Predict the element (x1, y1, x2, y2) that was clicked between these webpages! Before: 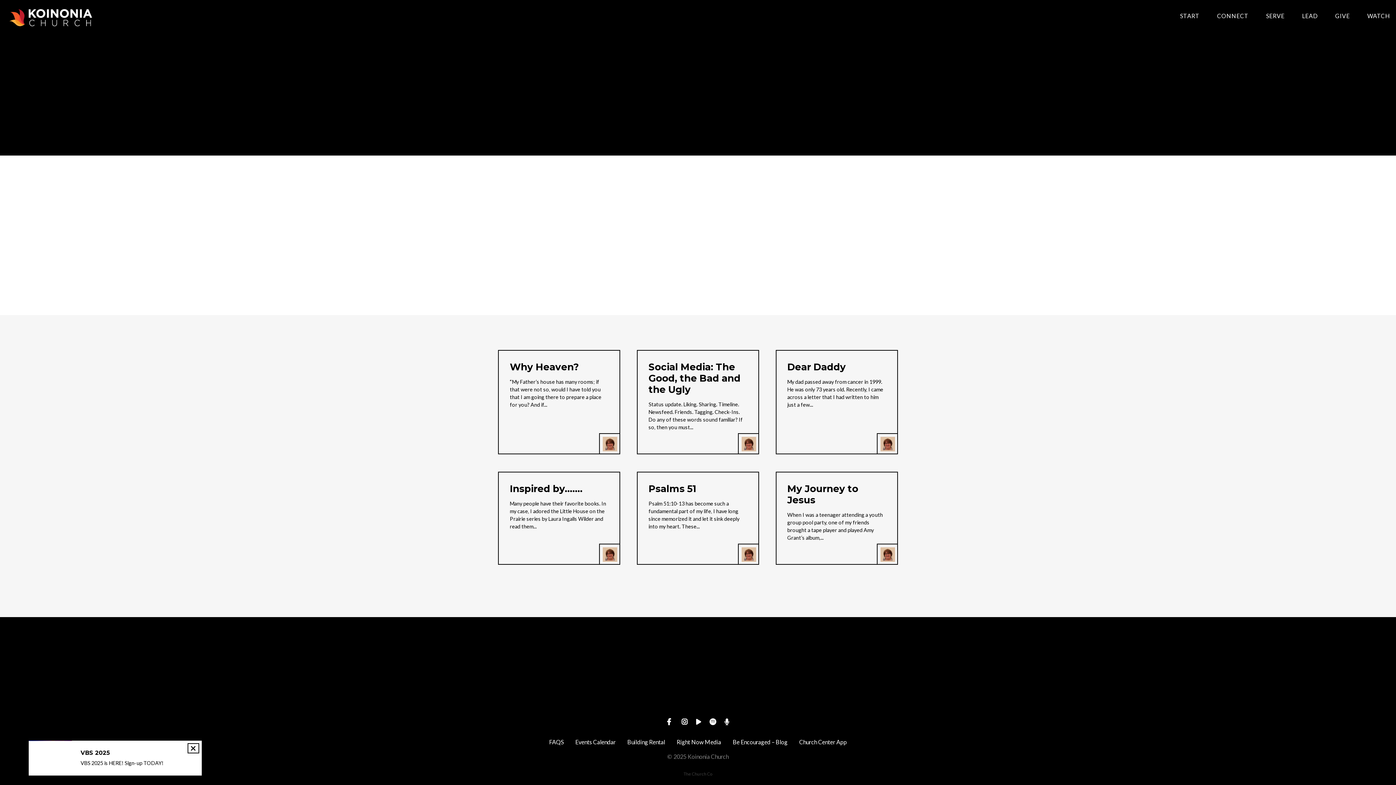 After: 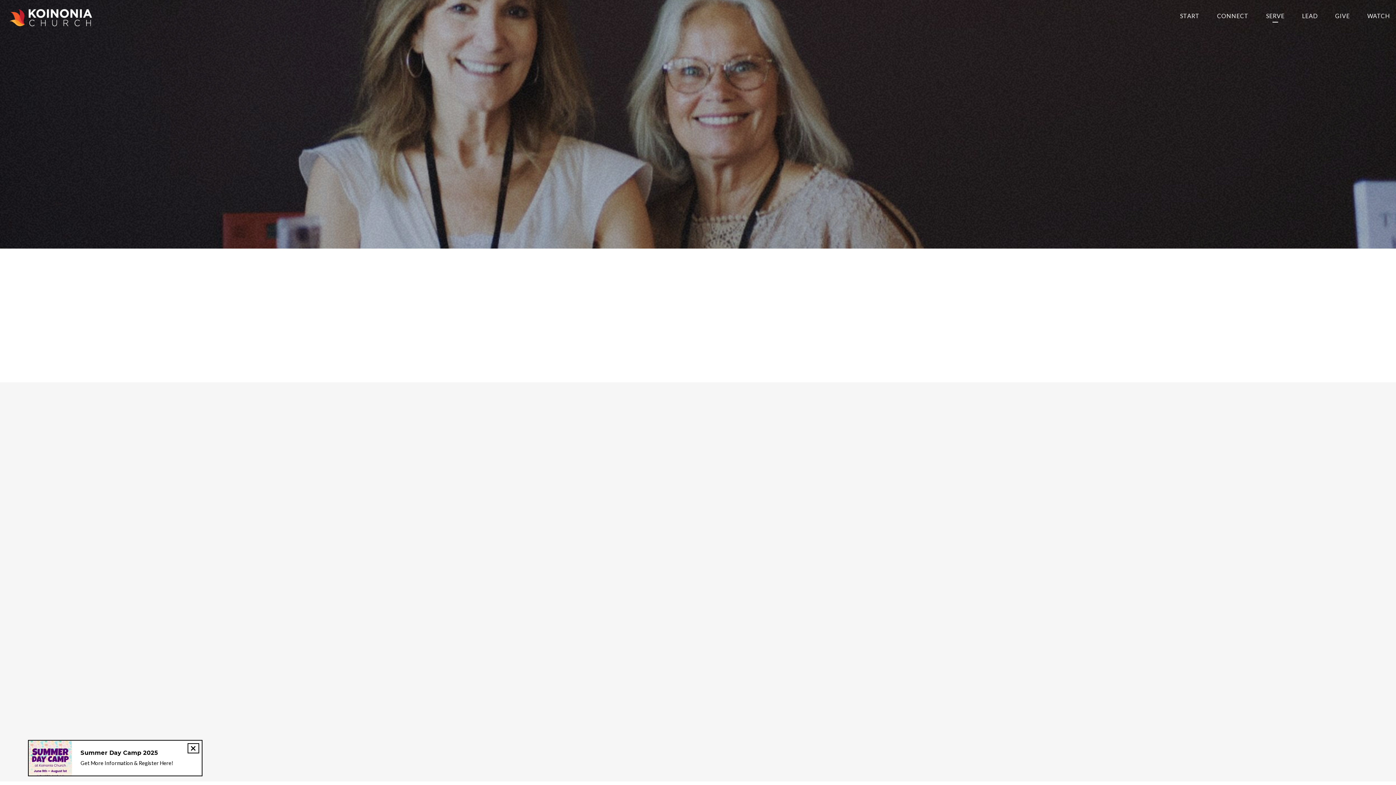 Action: bbox: (1266, 13, 1284, 21) label: SERVE